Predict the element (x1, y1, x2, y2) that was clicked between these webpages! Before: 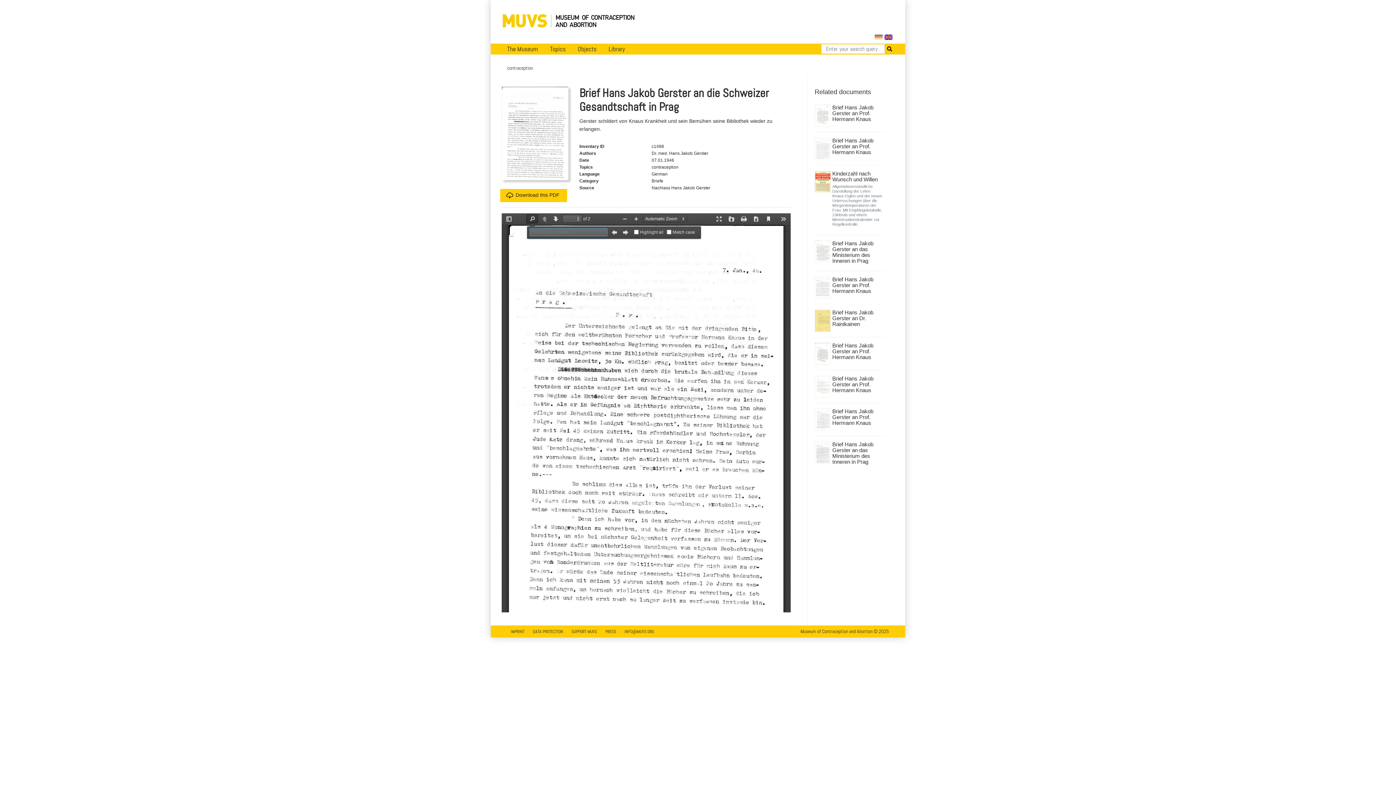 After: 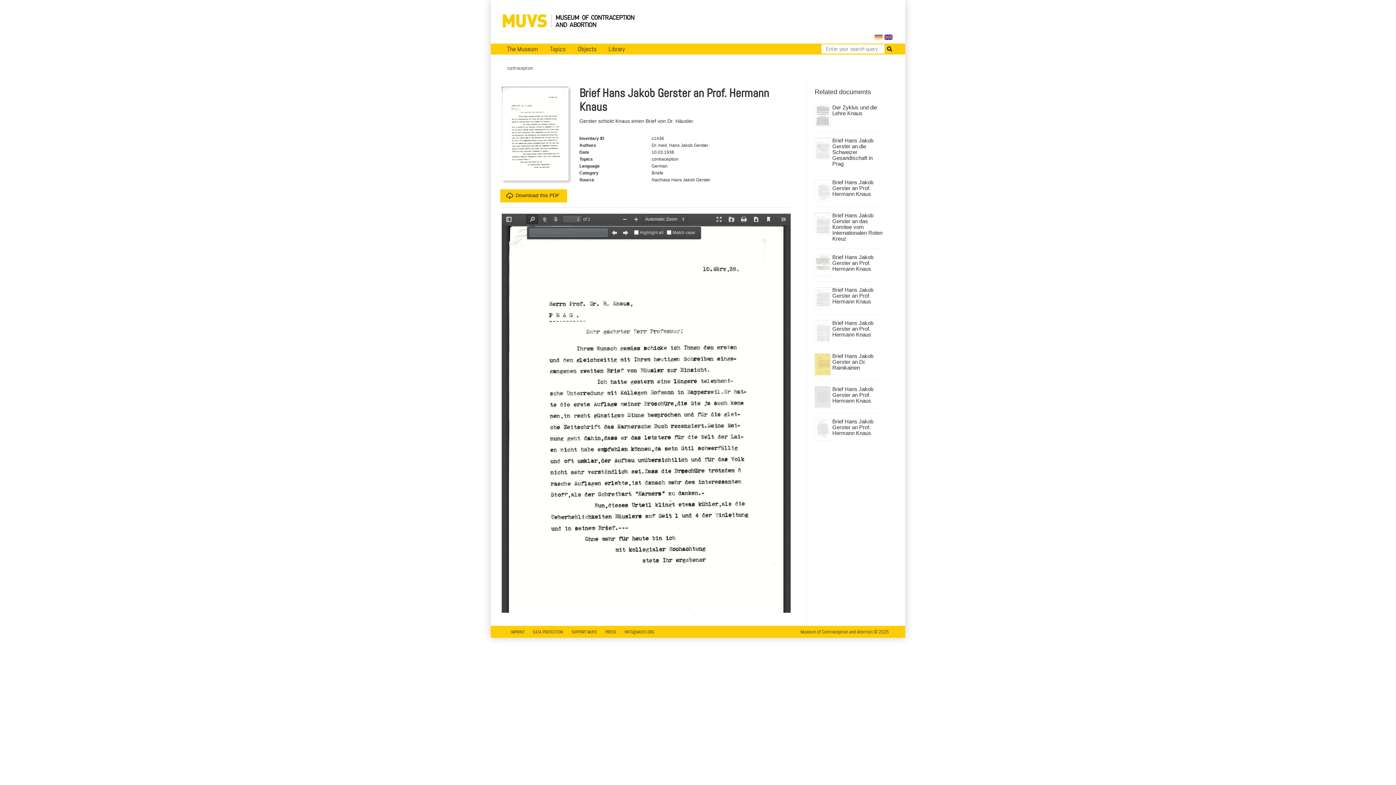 Action: label: Brief Hans Jakob Gerster an Prof. Hermann Knaus bbox: (832, 342, 883, 360)